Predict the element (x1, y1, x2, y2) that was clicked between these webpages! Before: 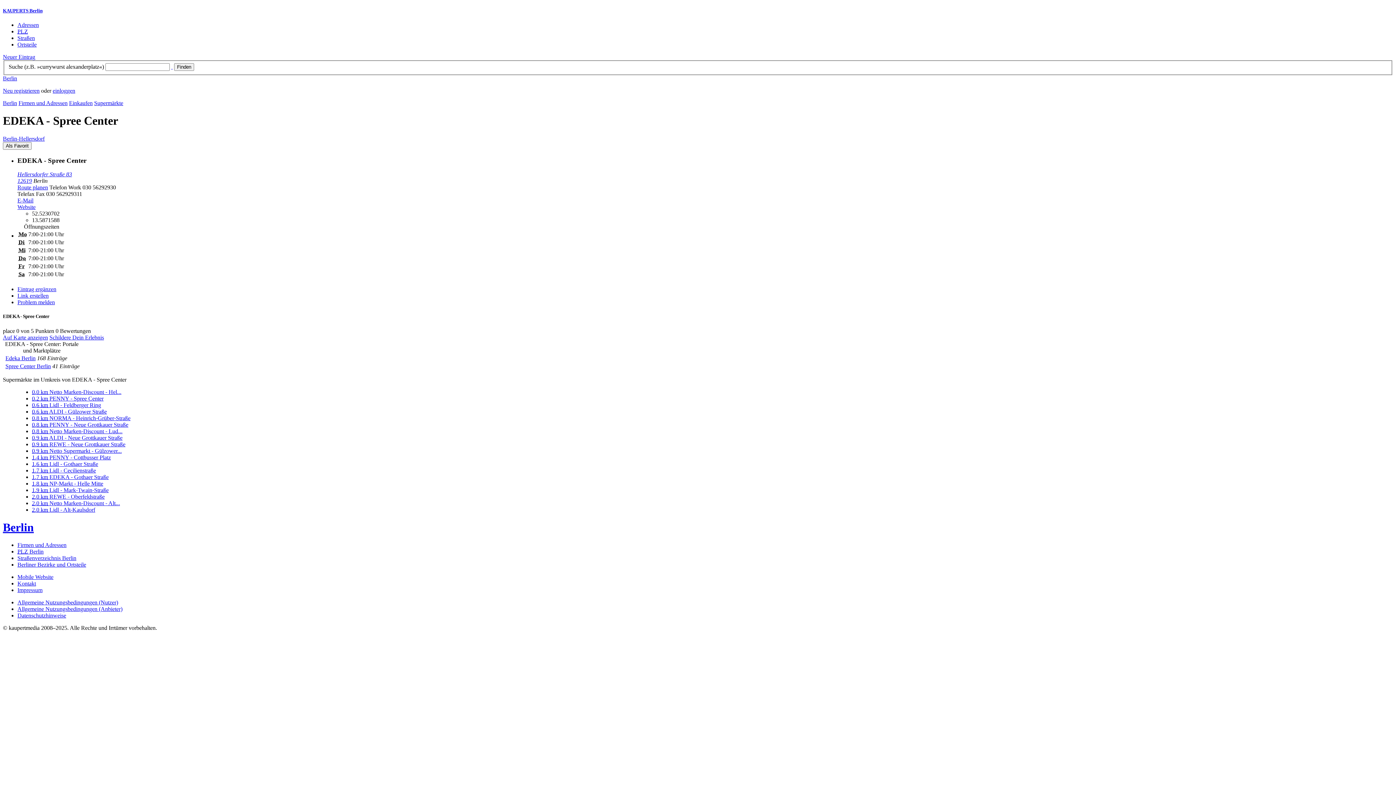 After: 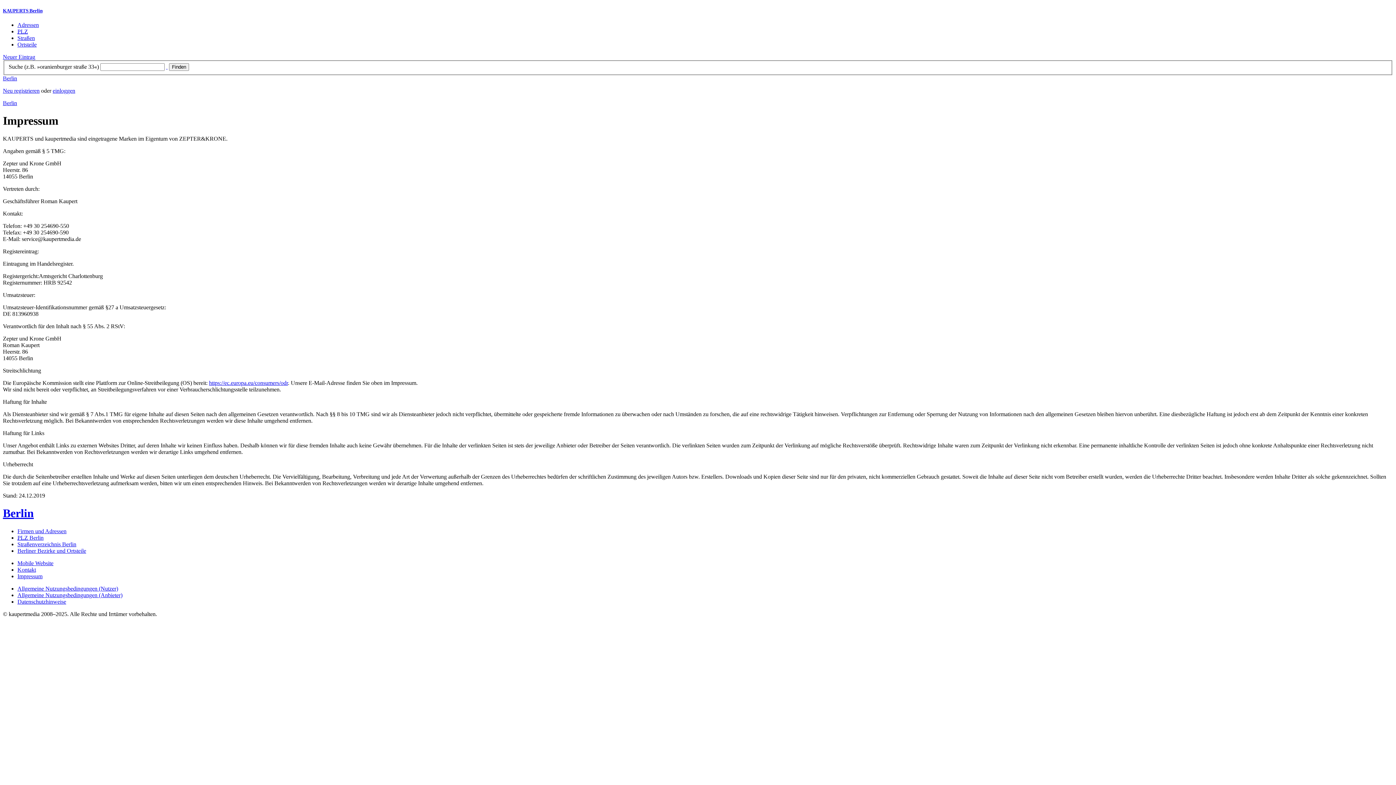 Action: bbox: (17, 587, 42, 593) label: Impressum